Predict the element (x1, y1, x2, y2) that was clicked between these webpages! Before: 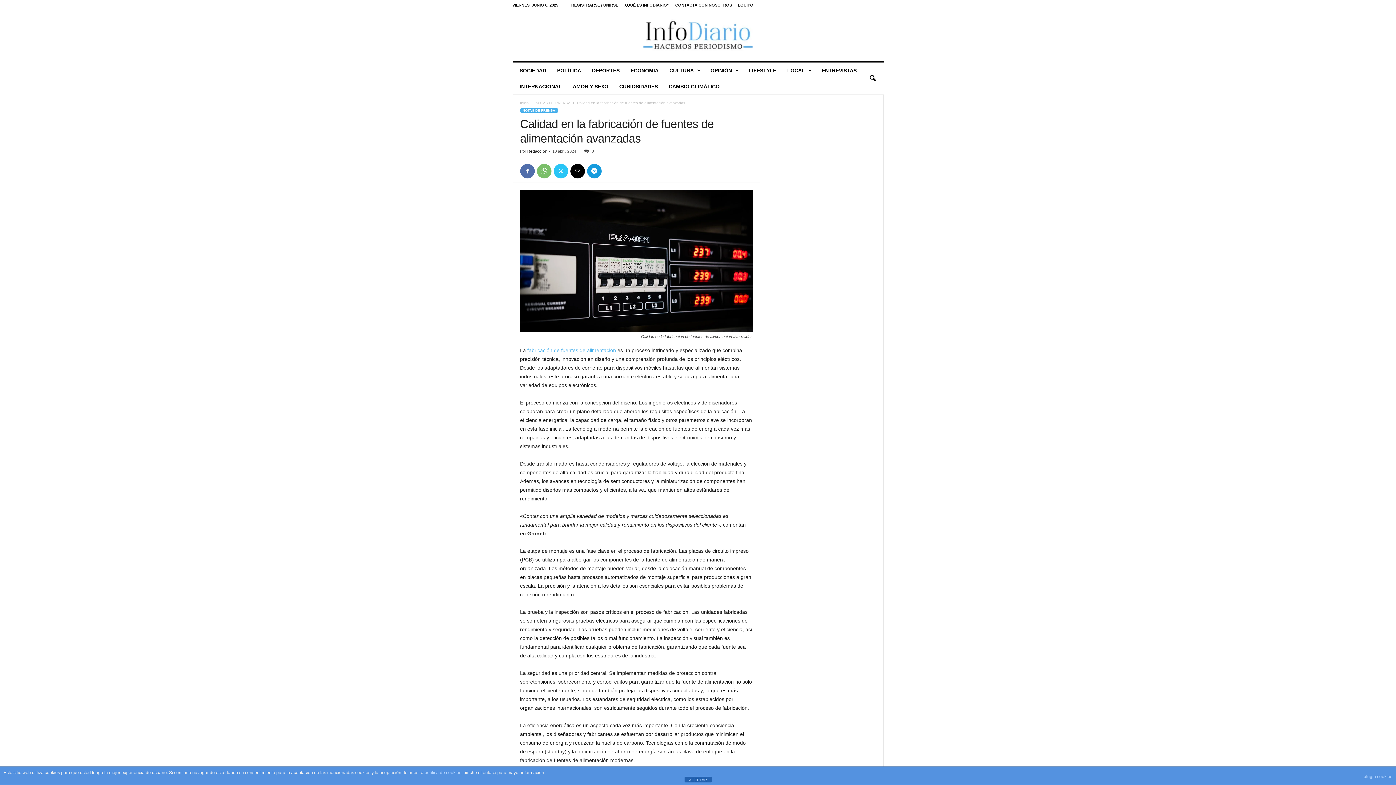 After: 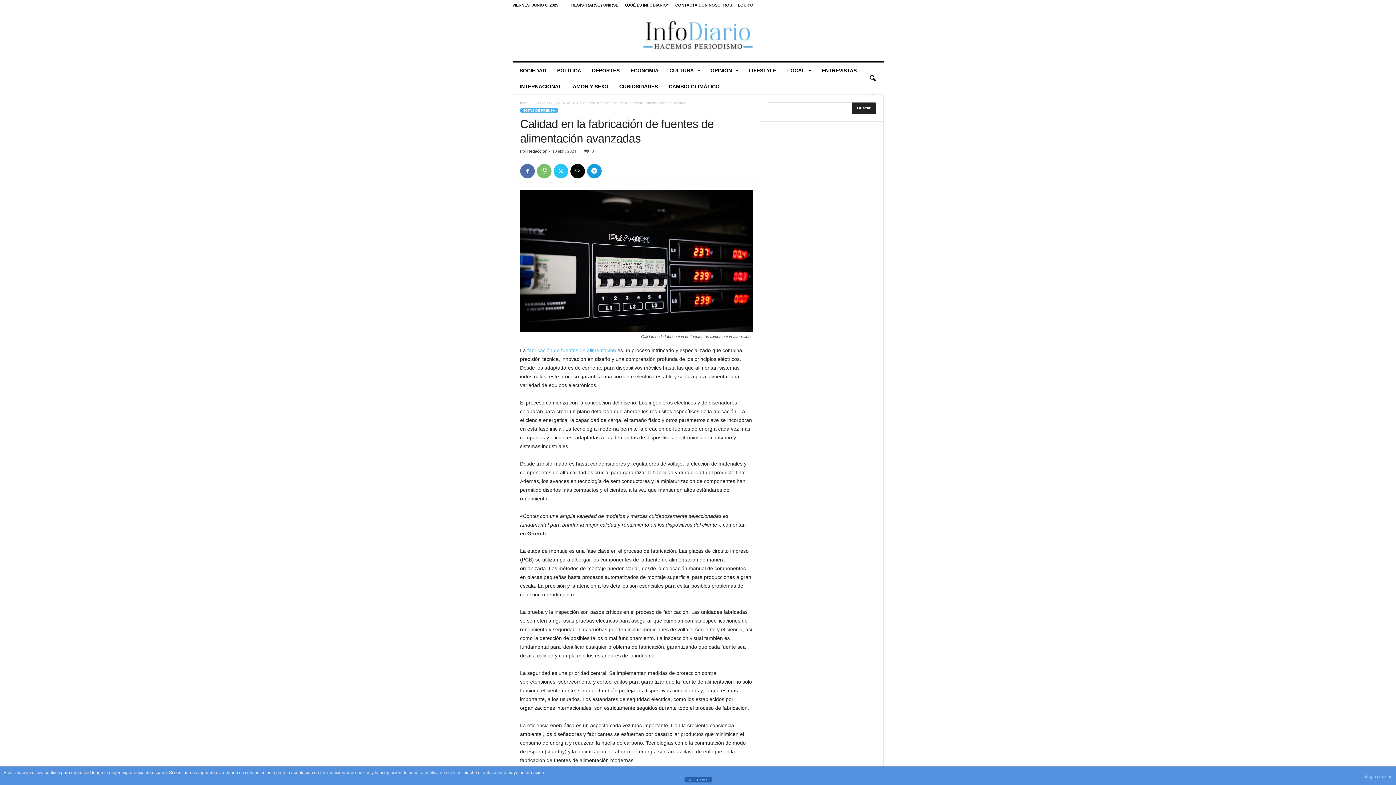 Action: label: search icon bbox: (864, 70, 880, 86)